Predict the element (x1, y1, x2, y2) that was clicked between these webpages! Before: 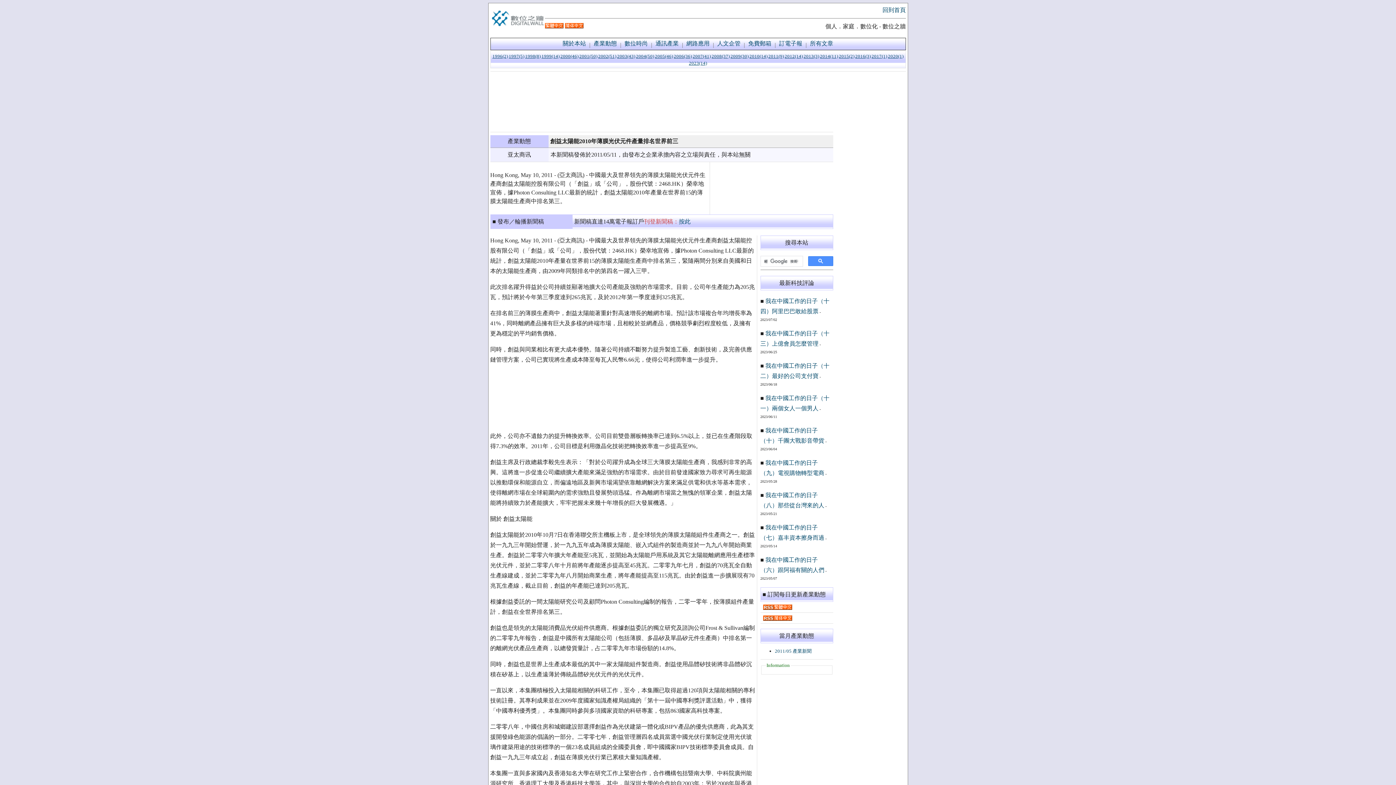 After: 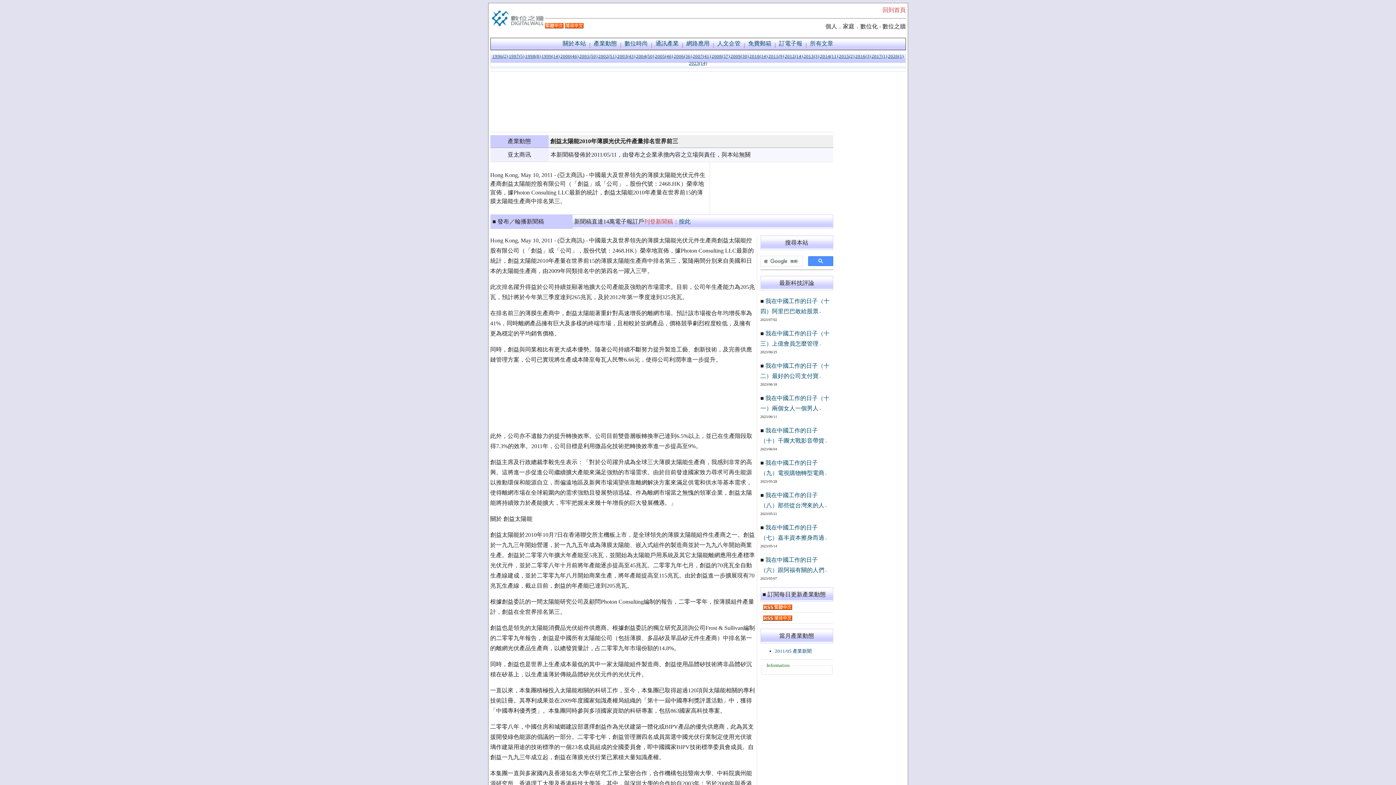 Action: label: 回到首頁 bbox: (882, 6, 906, 13)